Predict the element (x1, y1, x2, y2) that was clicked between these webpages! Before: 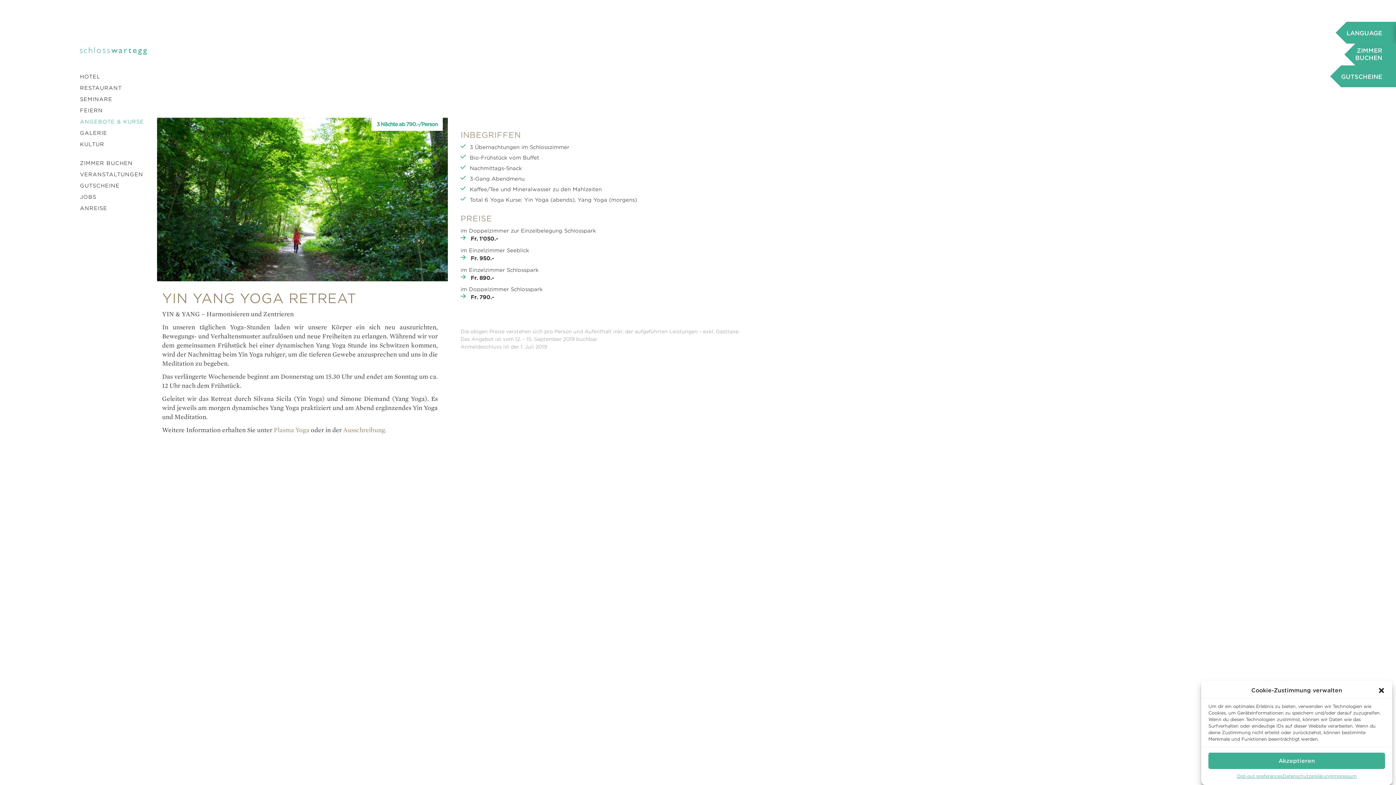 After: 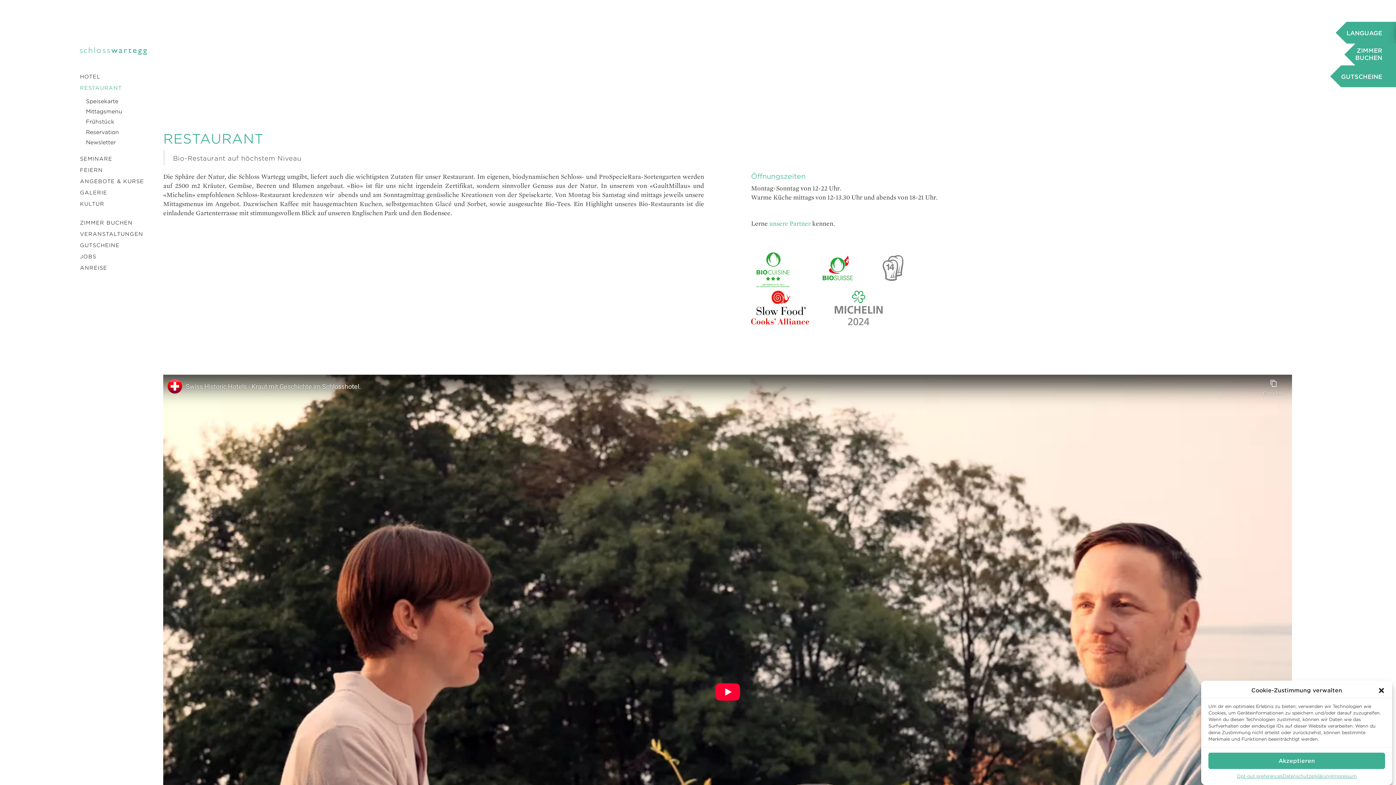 Action: bbox: (69, 83, 157, 92) label: RESTAURANT